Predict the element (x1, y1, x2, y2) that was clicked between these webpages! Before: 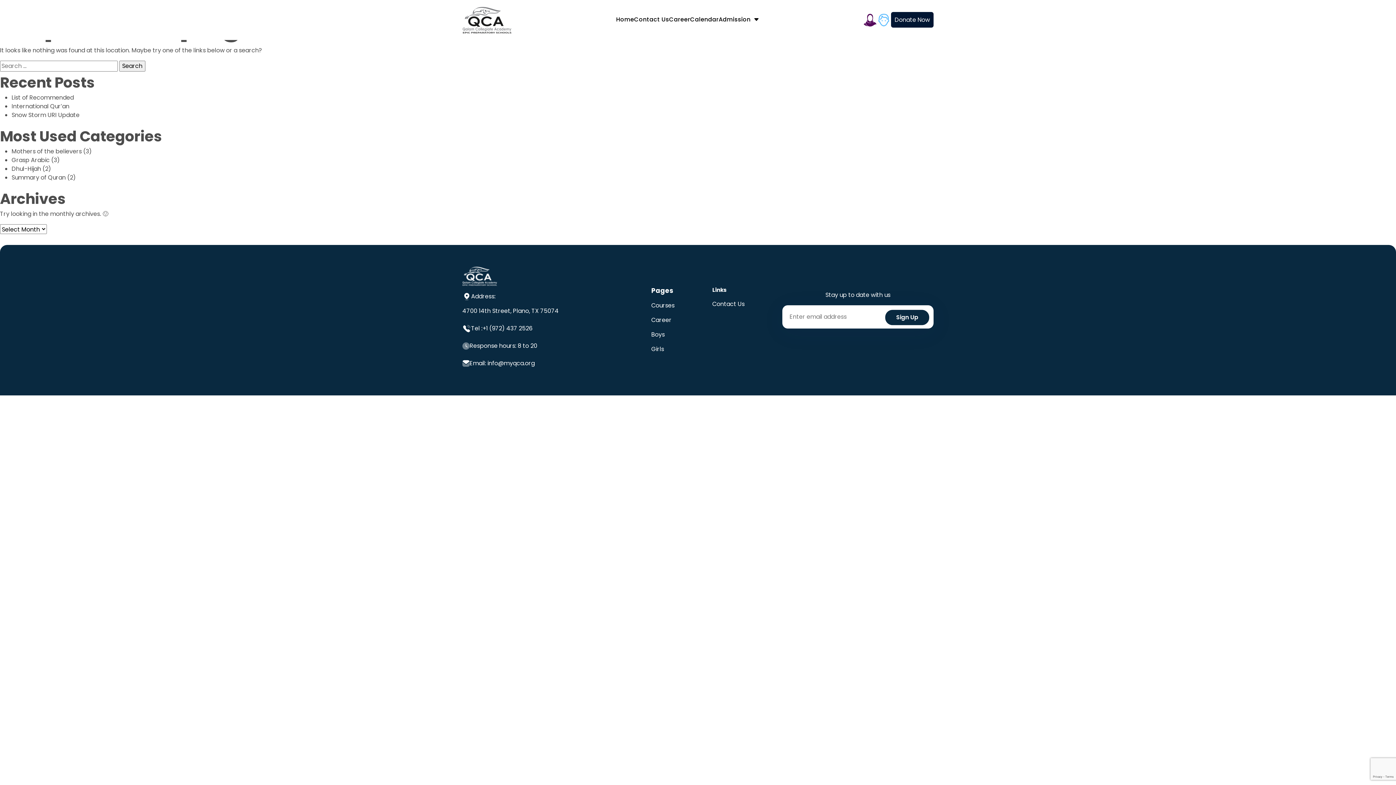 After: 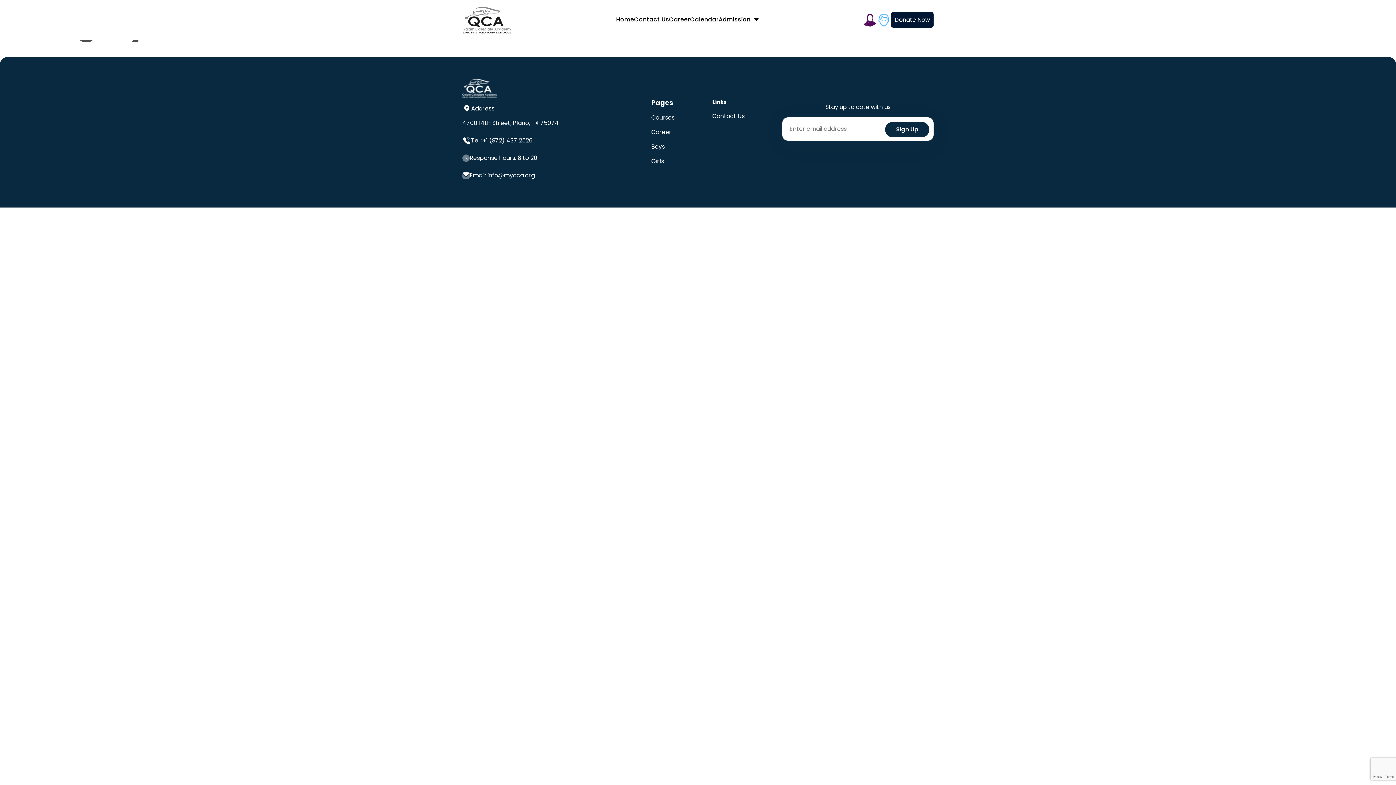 Action: label: Mothers of the believers bbox: (11, 147, 81, 155)